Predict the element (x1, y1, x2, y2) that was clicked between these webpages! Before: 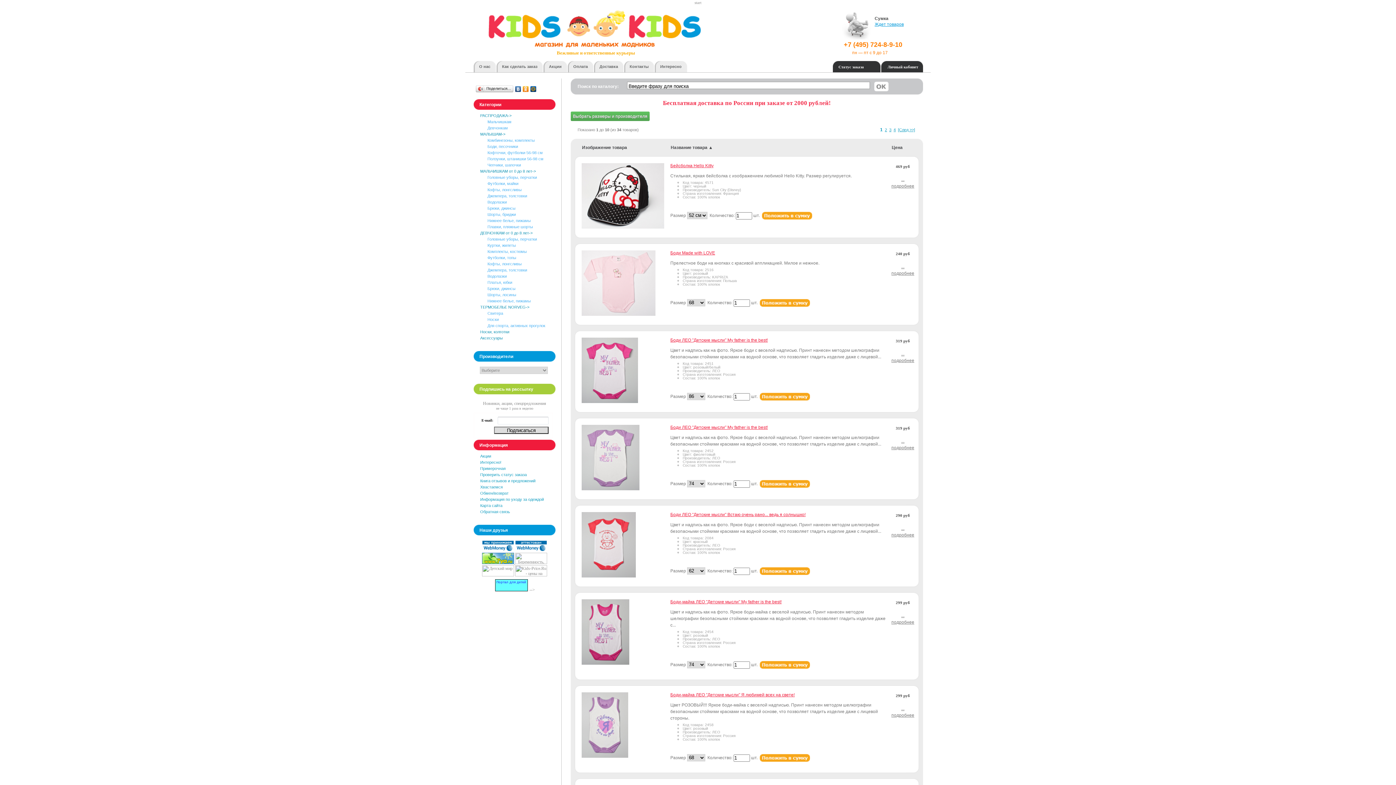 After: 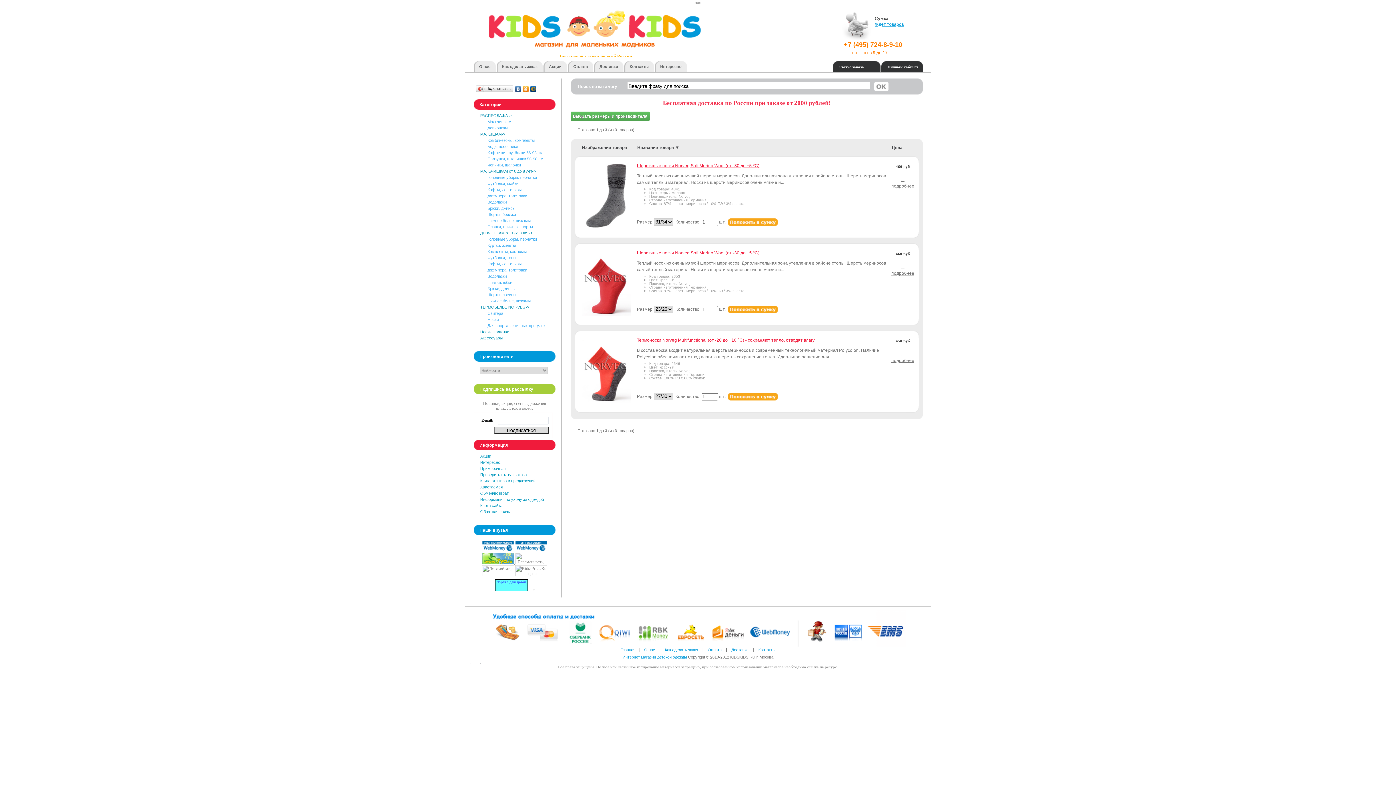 Action: bbox: (487, 316, 555, 322) label: Носки